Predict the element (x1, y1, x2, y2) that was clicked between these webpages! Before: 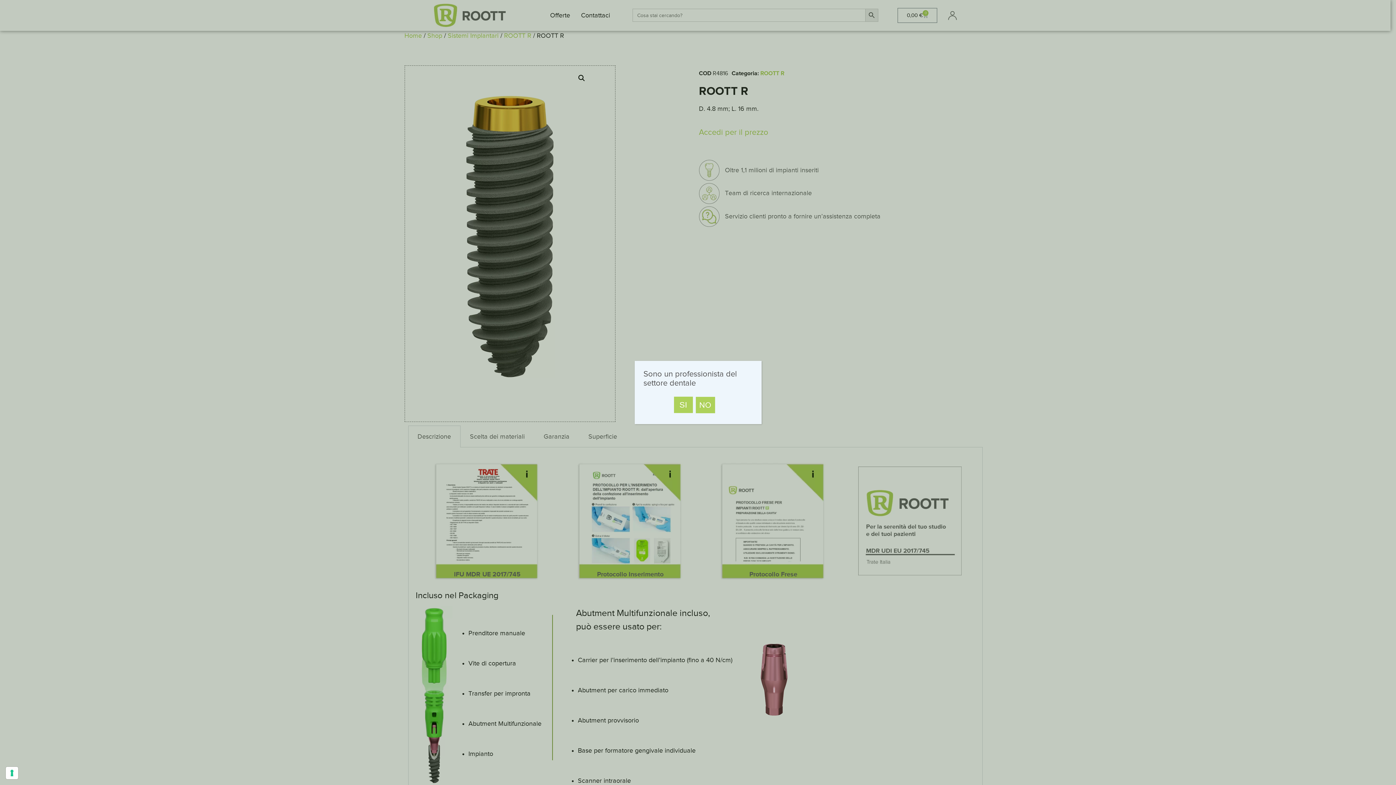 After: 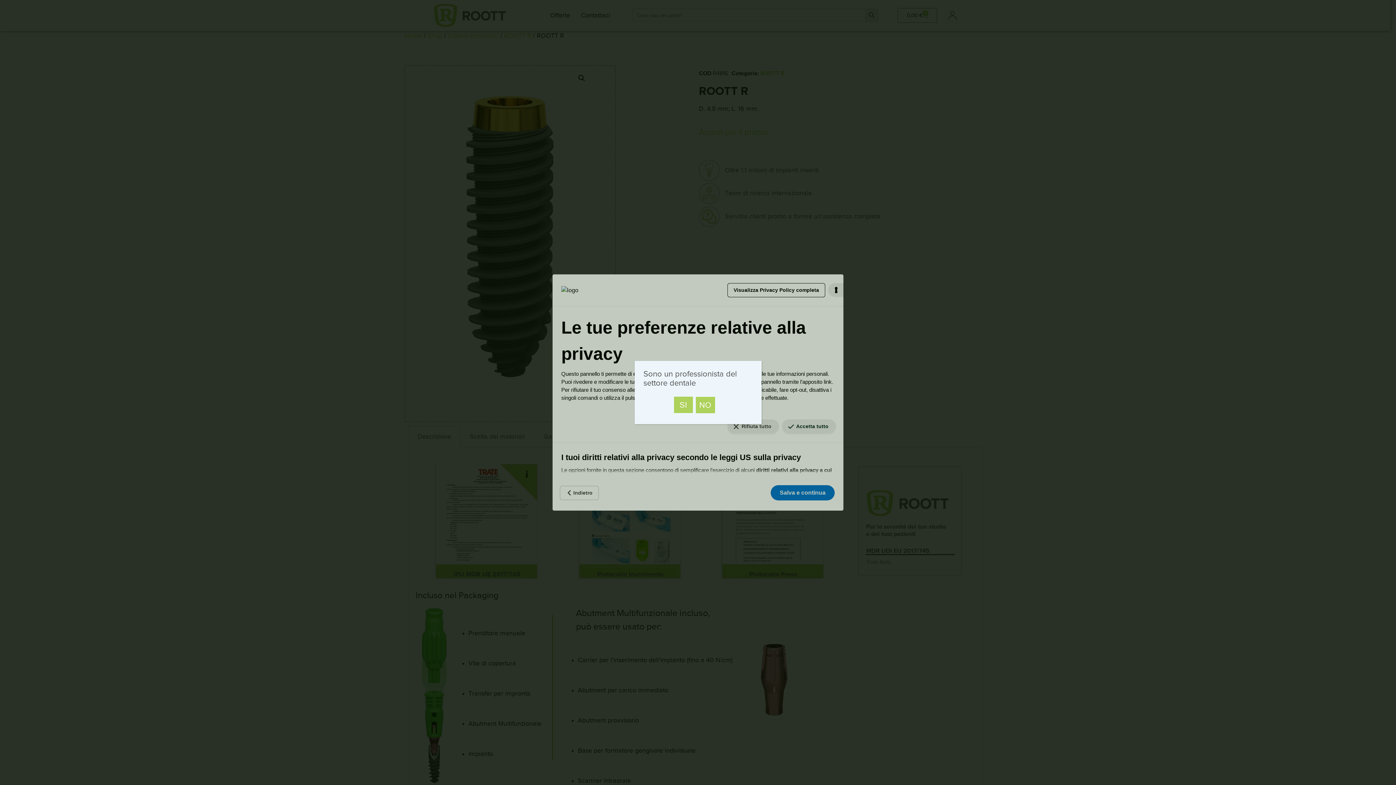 Action: label: Le tue preferenze relative al consenso per le tecnologie di tracciamento bbox: (5, 767, 18, 779)